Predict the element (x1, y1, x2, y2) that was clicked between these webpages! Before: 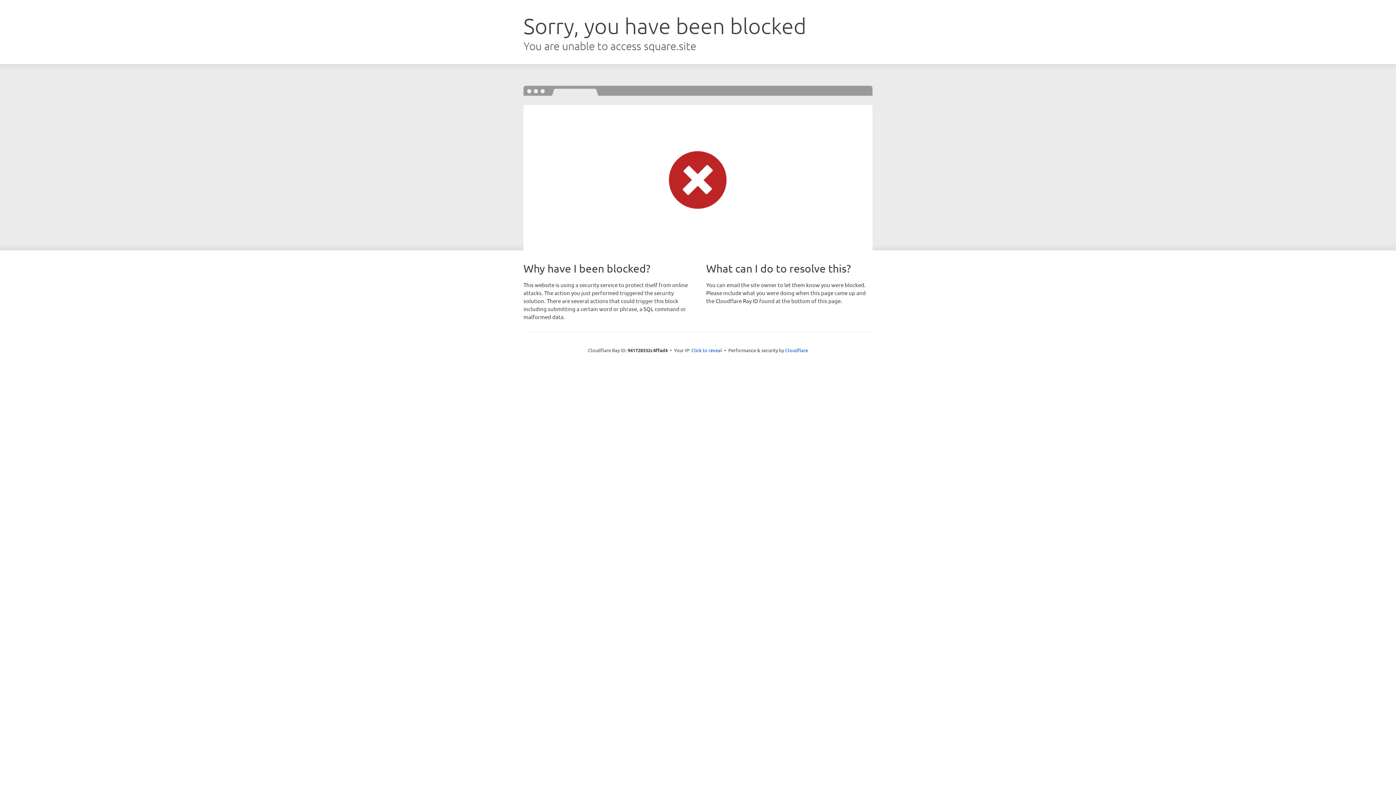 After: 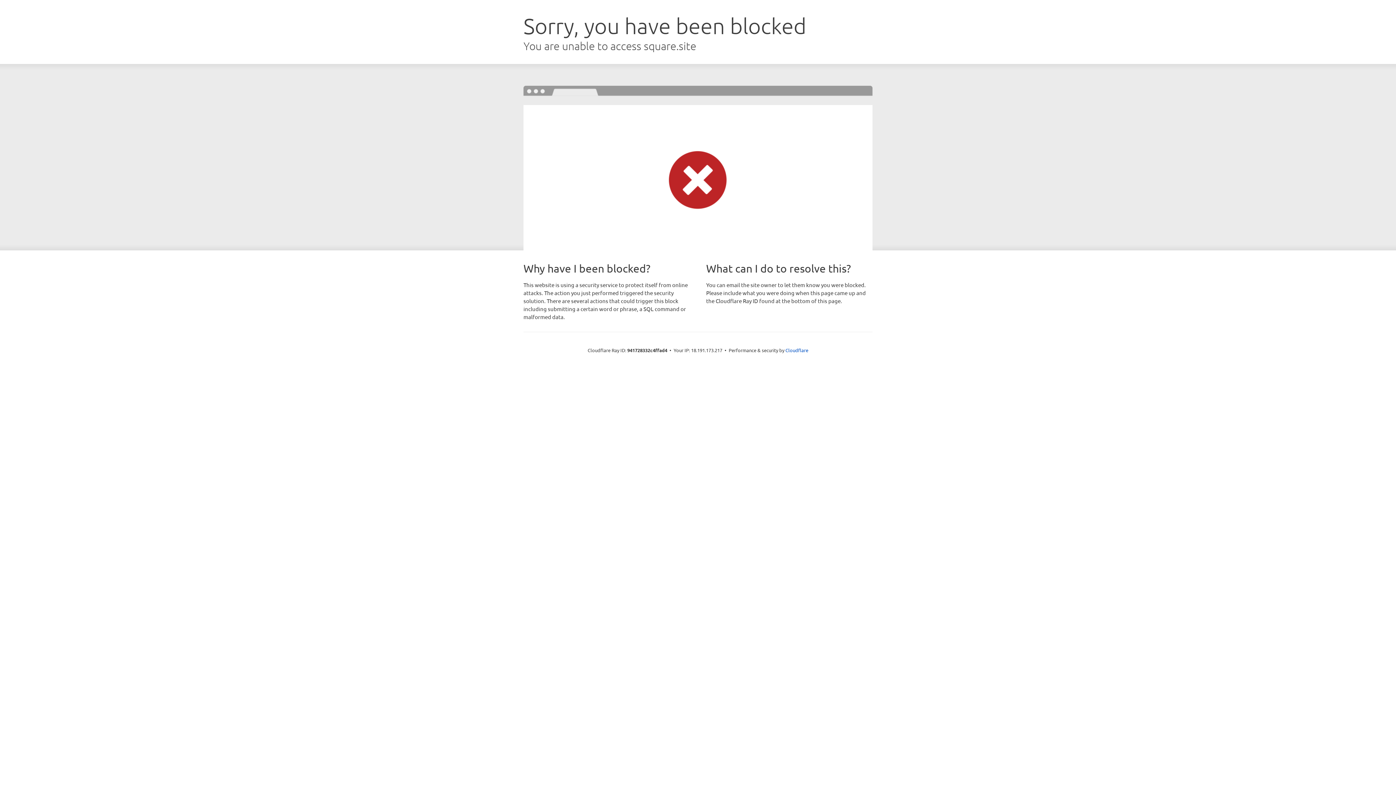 Action: label: Click to reveal bbox: (691, 346, 722, 353)